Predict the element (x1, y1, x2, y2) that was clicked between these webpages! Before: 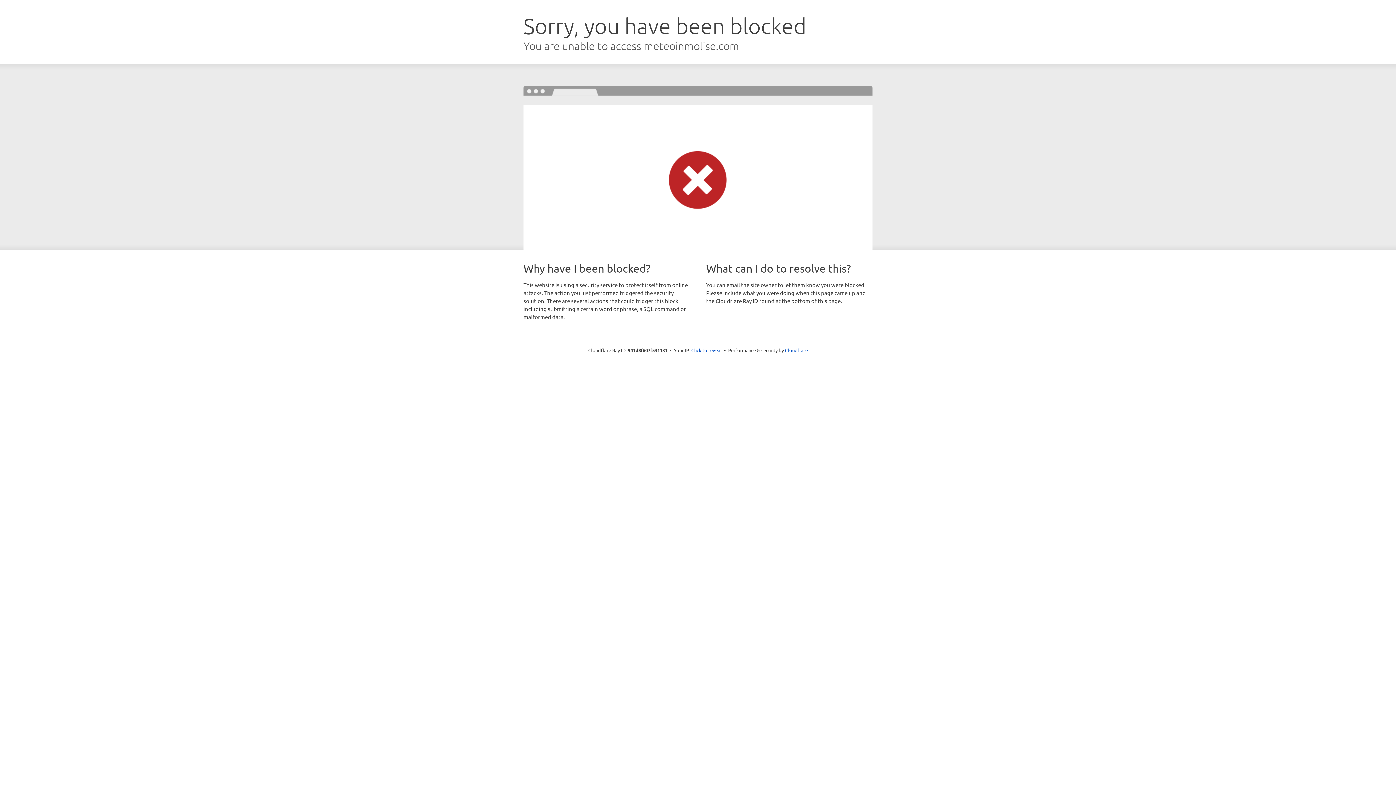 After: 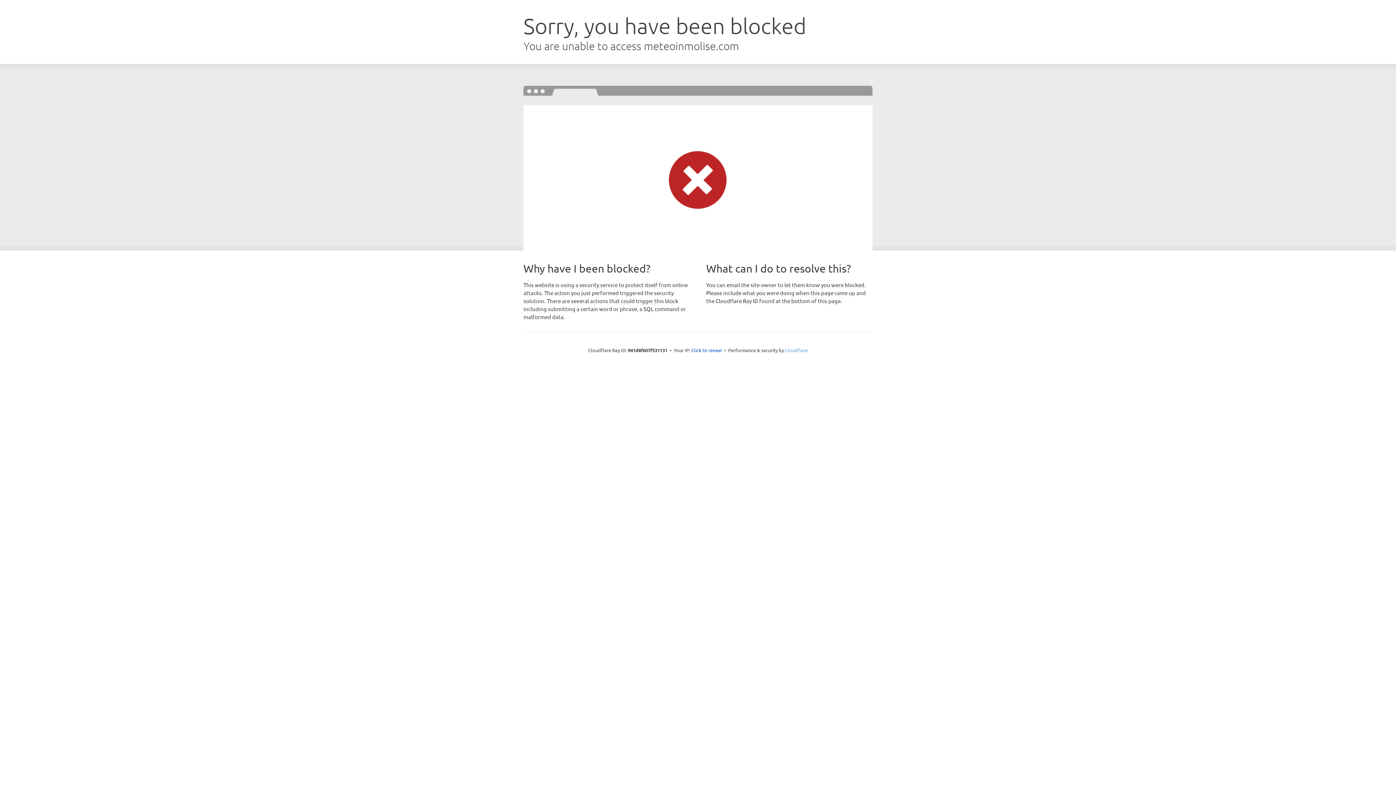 Action: label: Cloudflare bbox: (785, 347, 808, 353)